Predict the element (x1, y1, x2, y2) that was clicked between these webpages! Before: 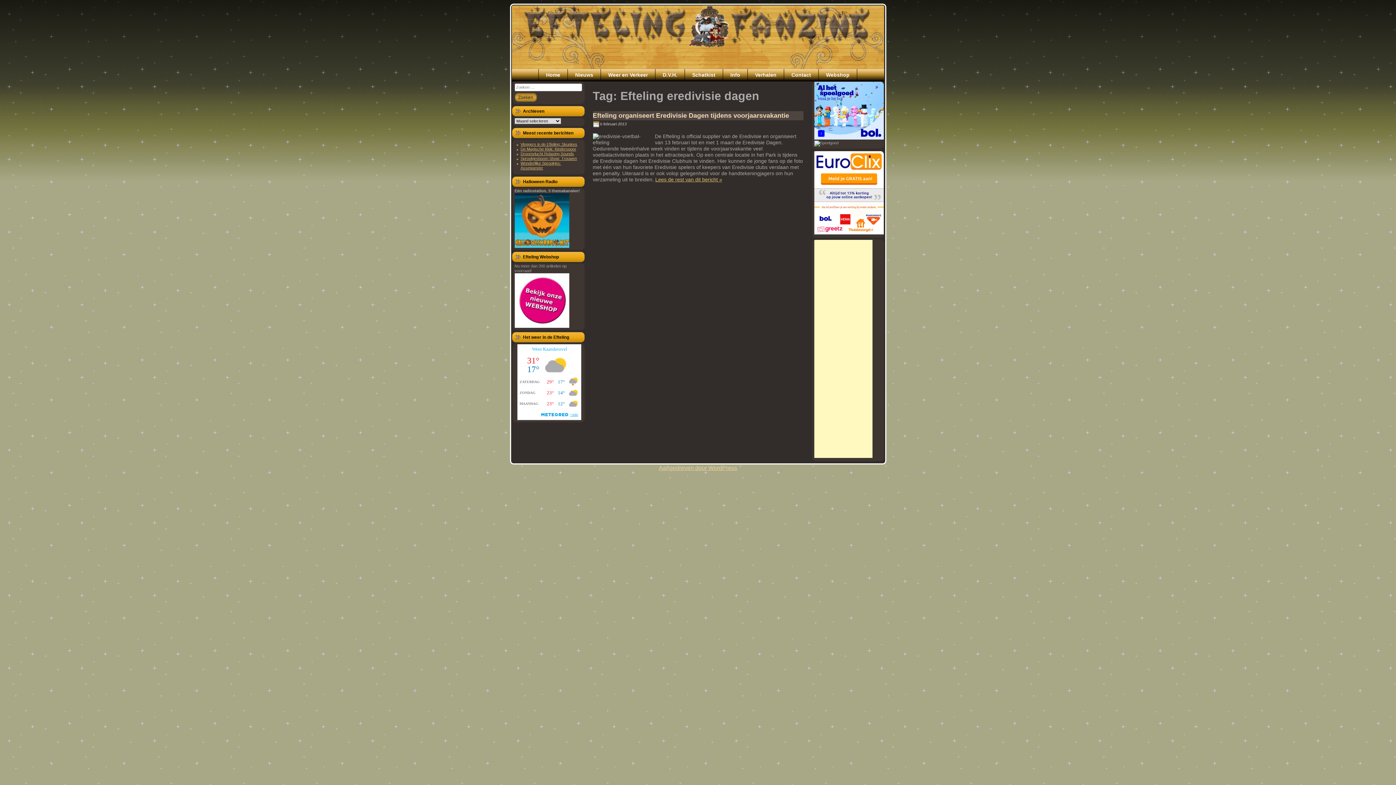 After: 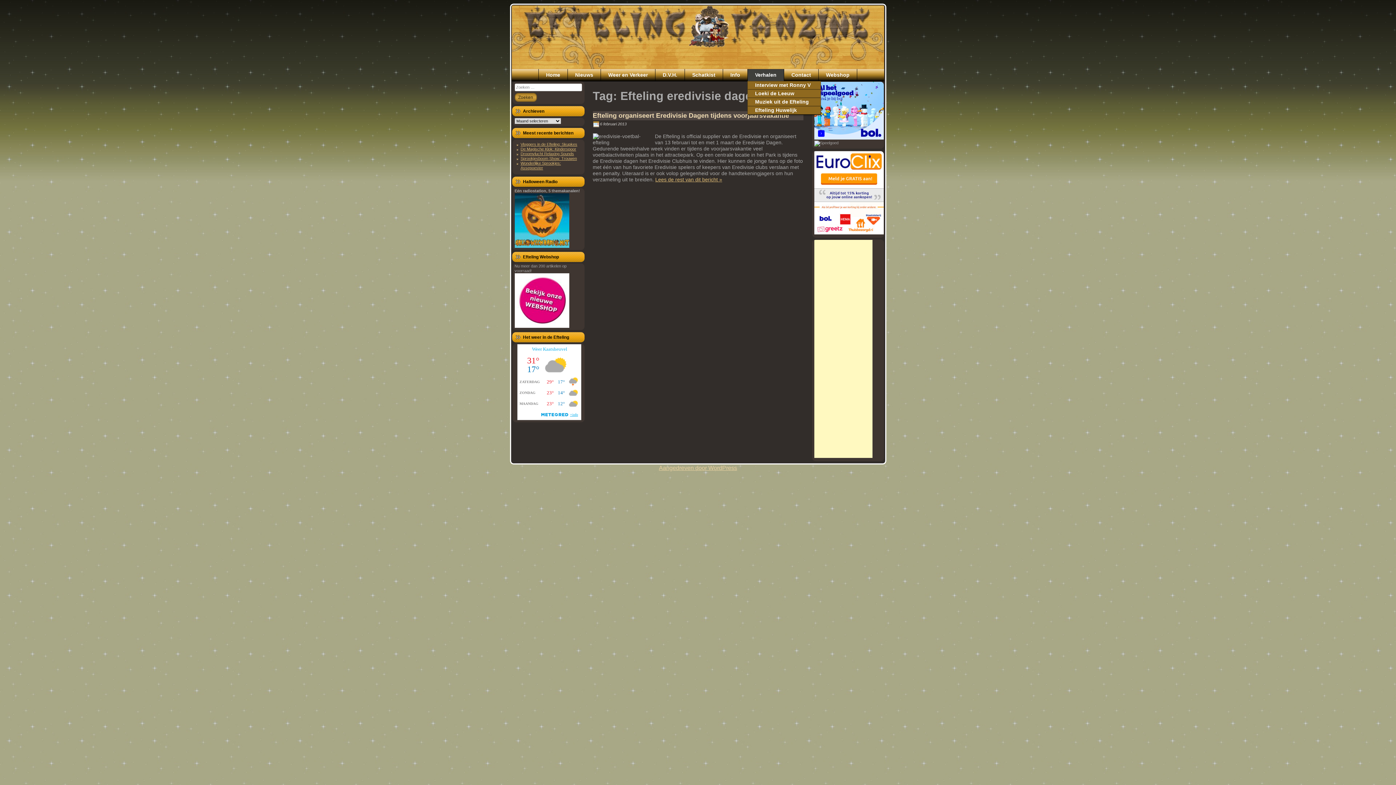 Action: bbox: (748, 69, 784, 81) label: Verhalen